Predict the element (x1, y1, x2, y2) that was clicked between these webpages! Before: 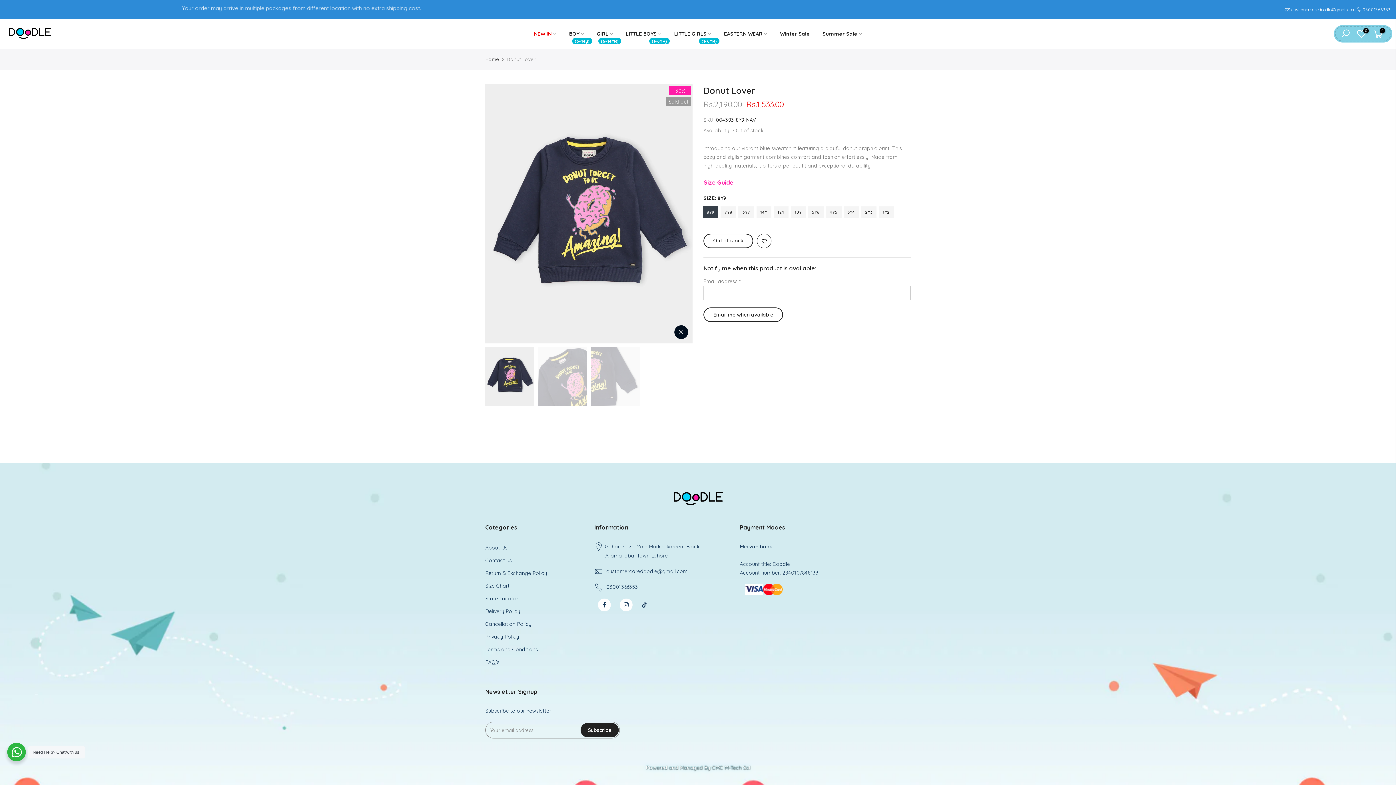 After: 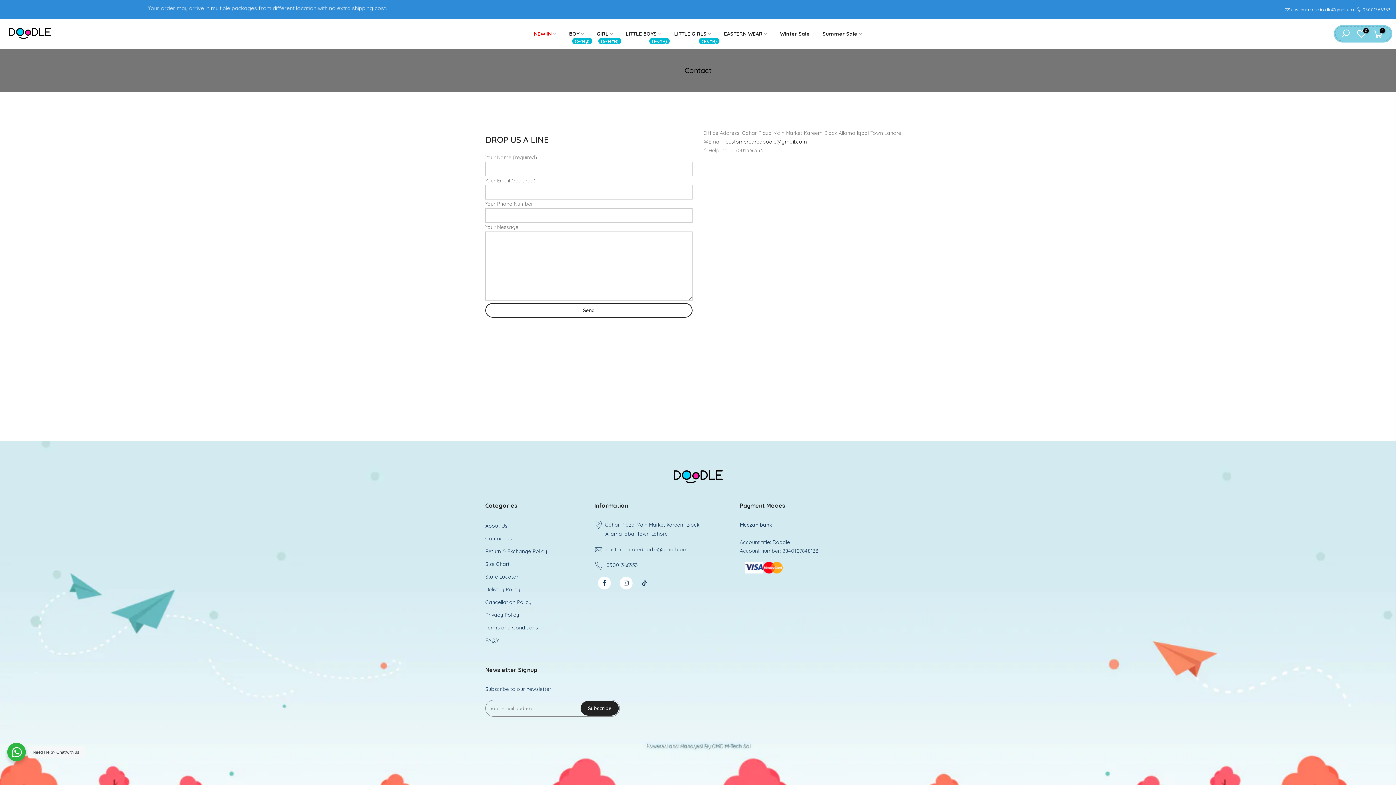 Action: bbox: (485, 557, 512, 564) label: Contact us